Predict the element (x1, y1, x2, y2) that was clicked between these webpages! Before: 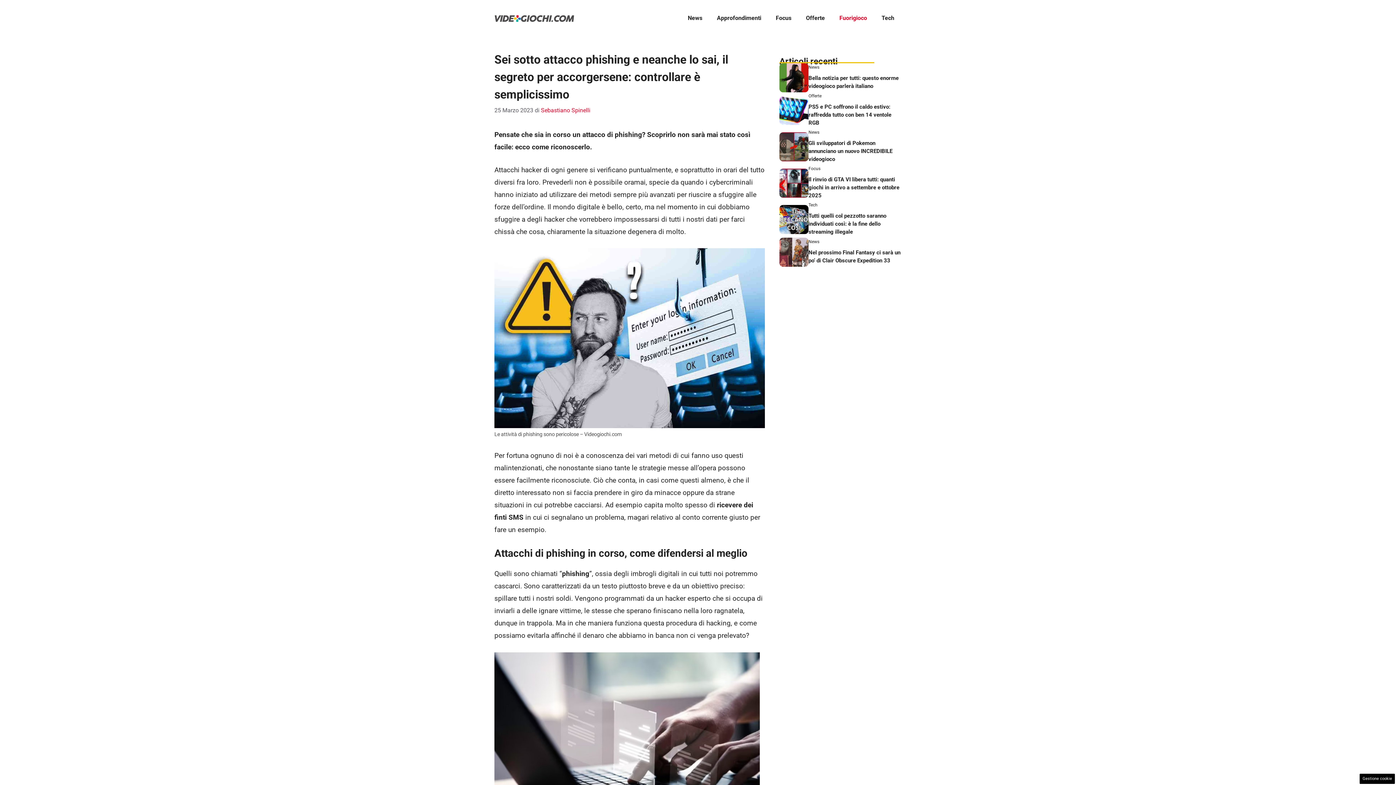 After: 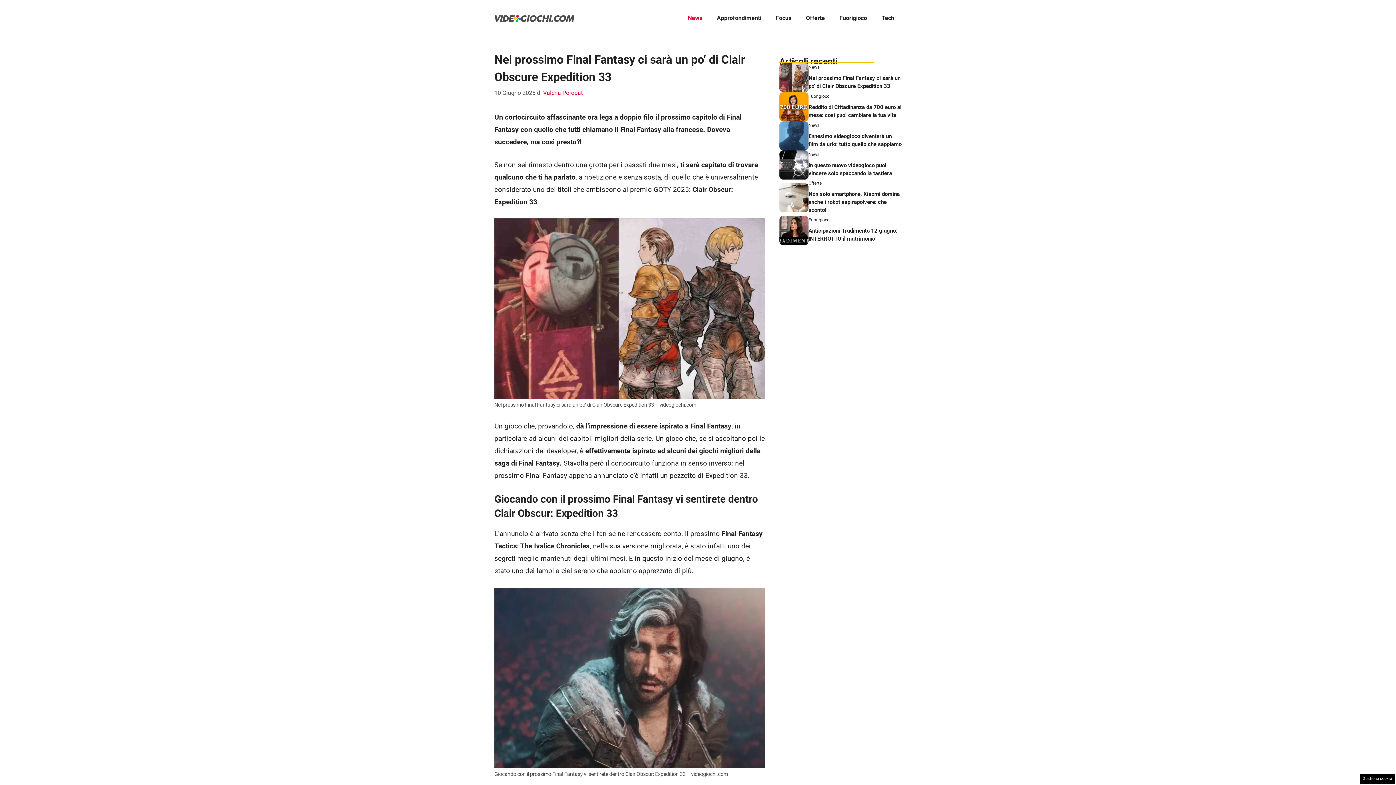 Action: bbox: (779, 247, 808, 256)